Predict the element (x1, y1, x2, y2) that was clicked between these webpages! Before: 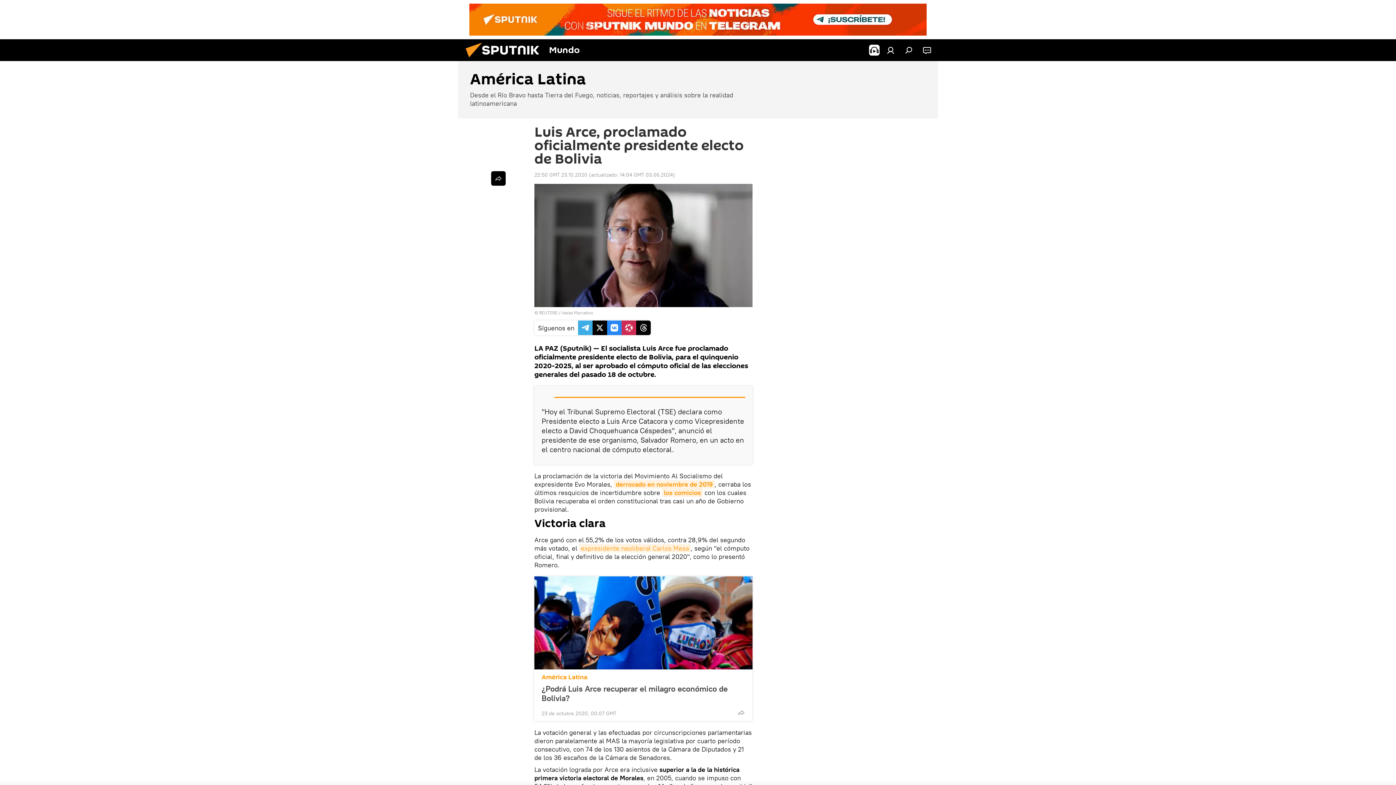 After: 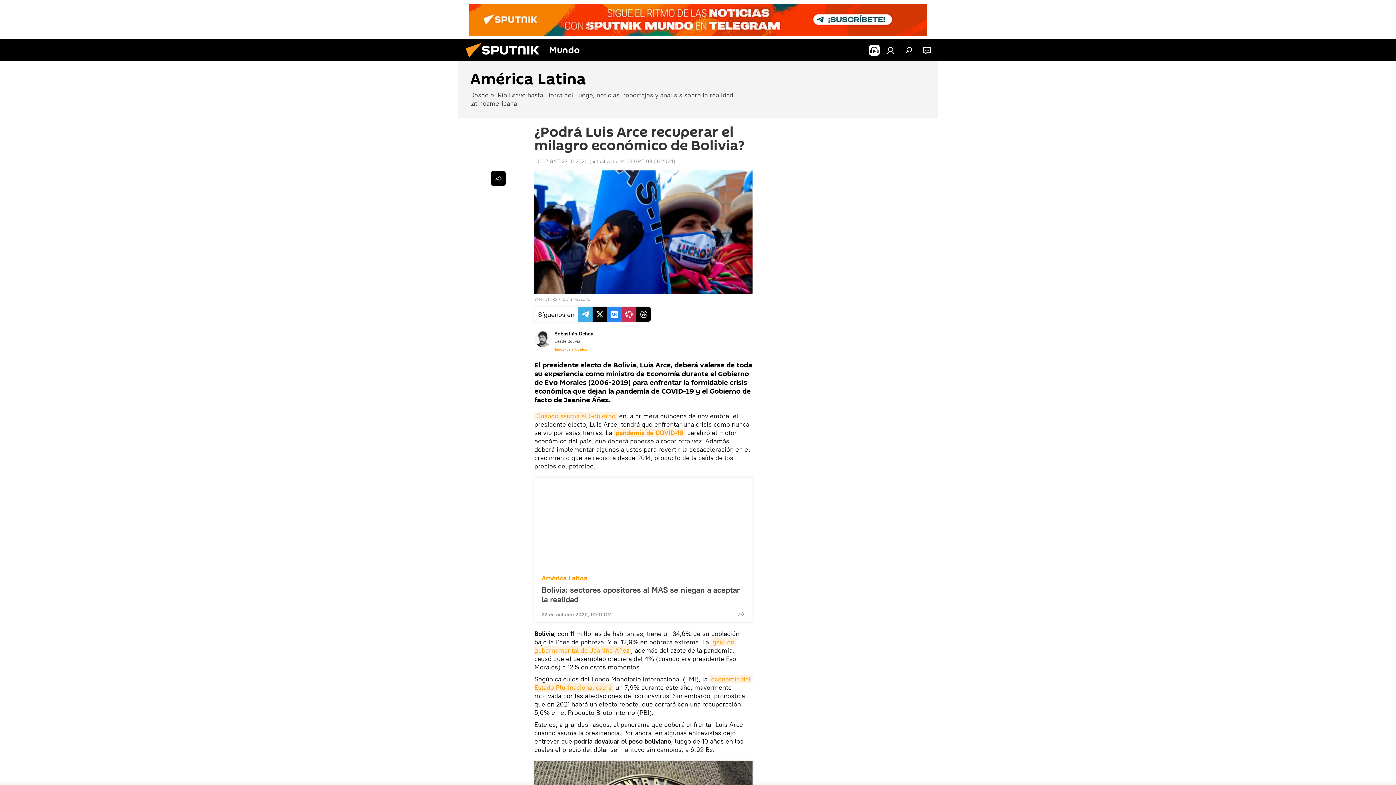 Action: bbox: (541, 684, 745, 703) label: ¿Podrá Luis Arce recuperar el milagro económico de Bolivia?